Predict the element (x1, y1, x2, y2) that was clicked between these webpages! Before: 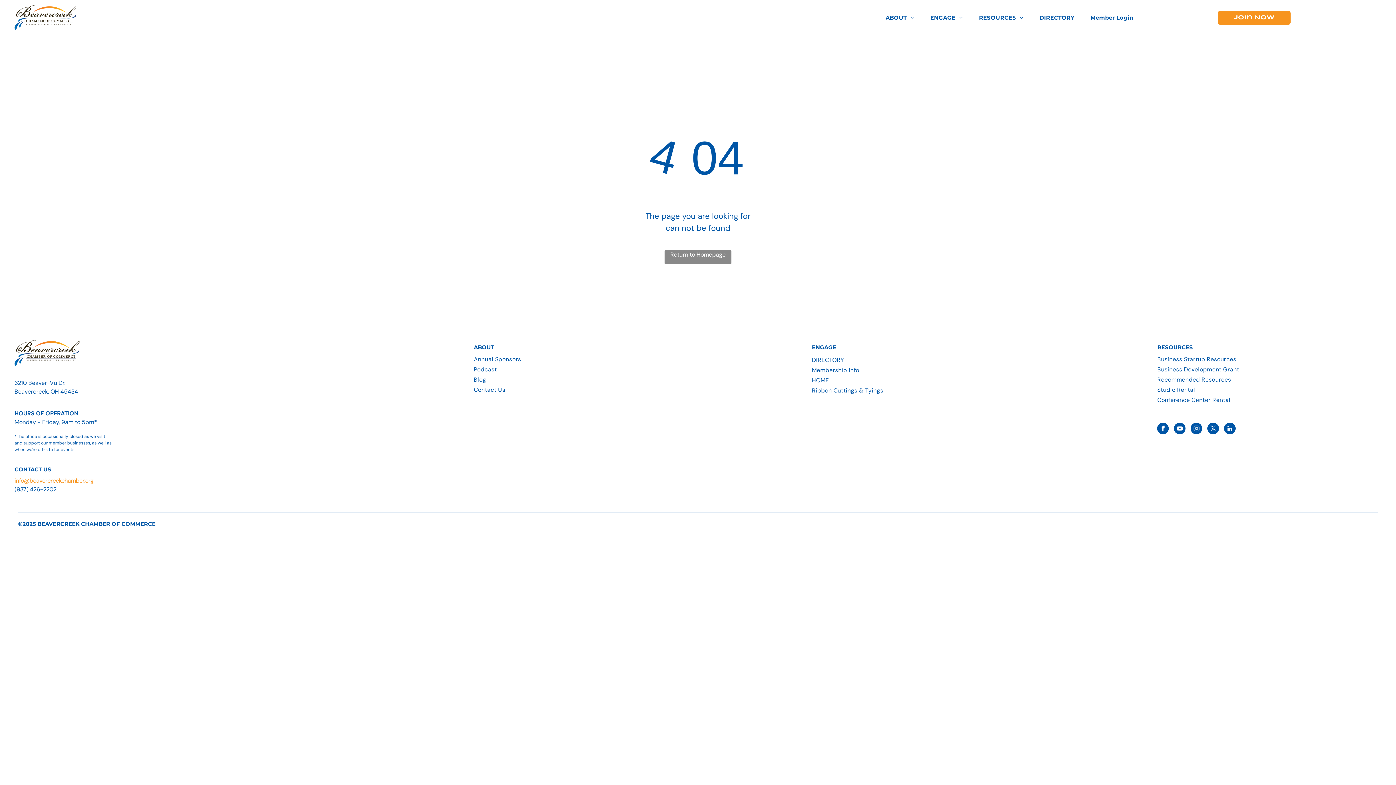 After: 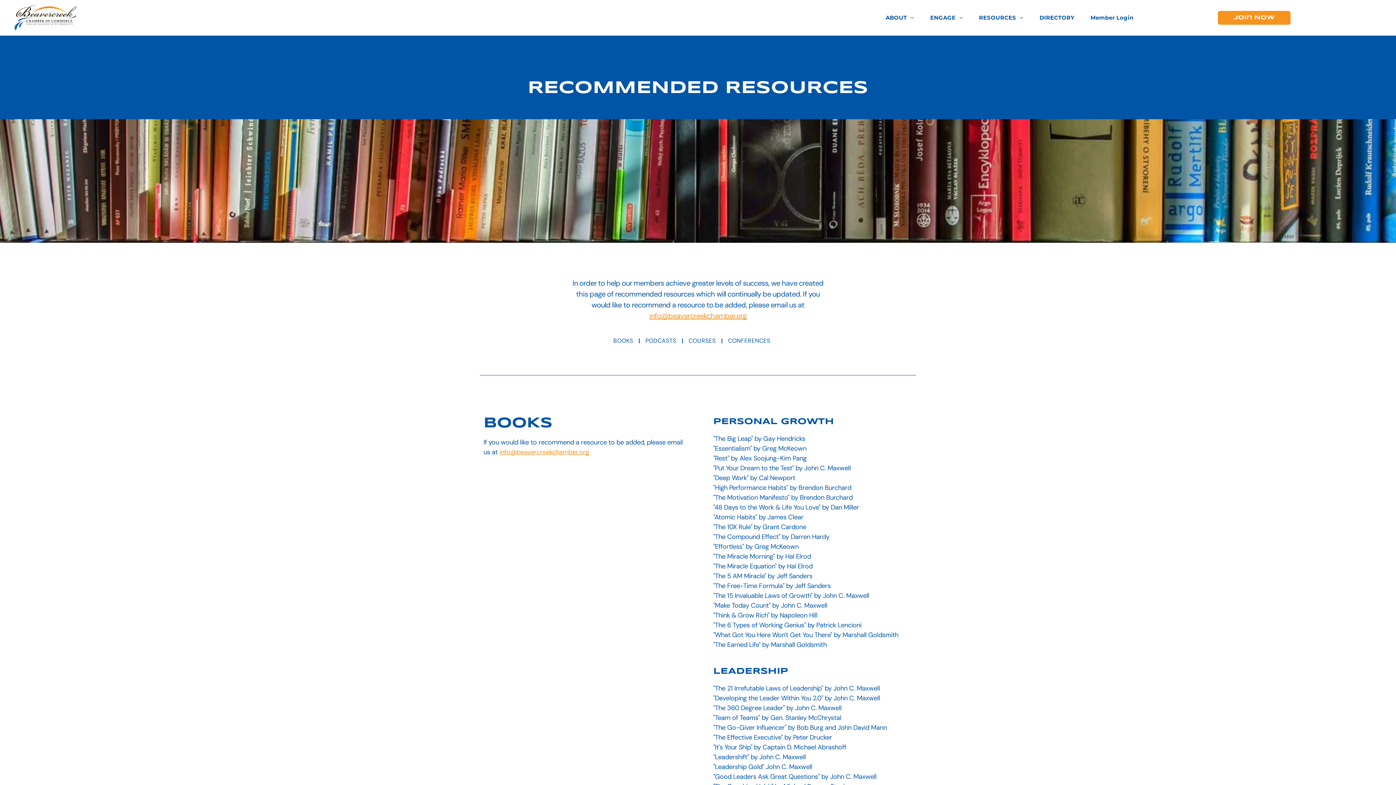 Action: bbox: (1157, 374, 1265, 385) label: Recommended Resources